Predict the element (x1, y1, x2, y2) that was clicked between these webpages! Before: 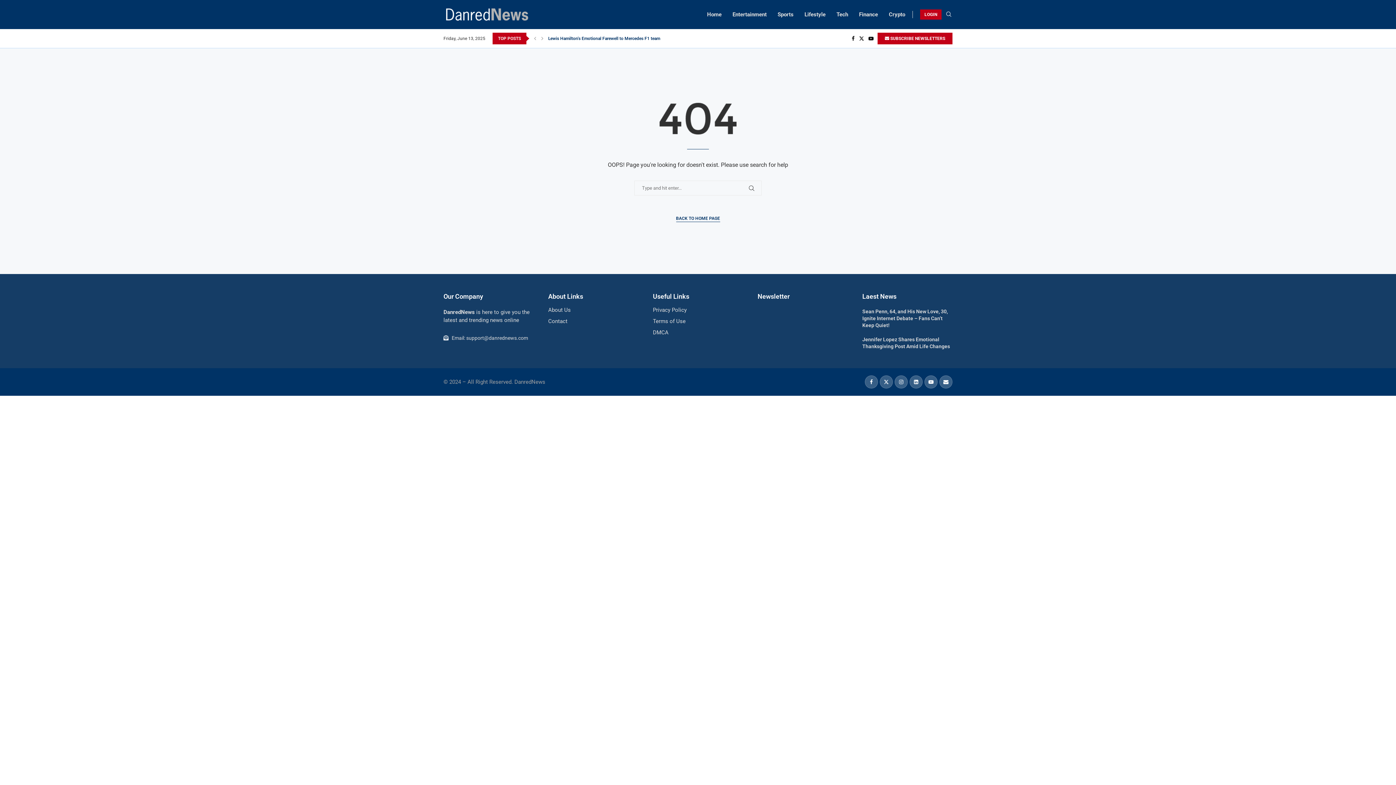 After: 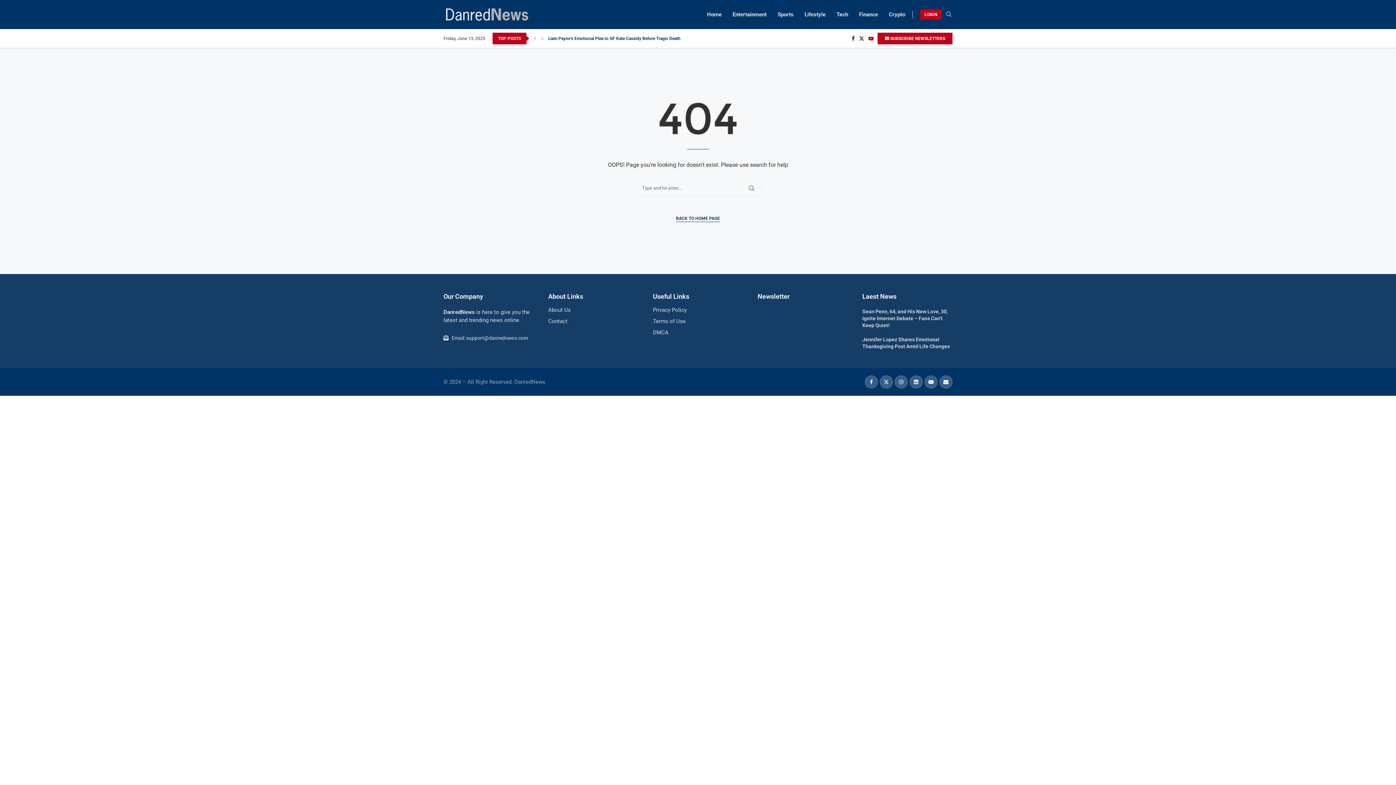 Action: label: Youtube bbox: (868, 35, 874, 41)